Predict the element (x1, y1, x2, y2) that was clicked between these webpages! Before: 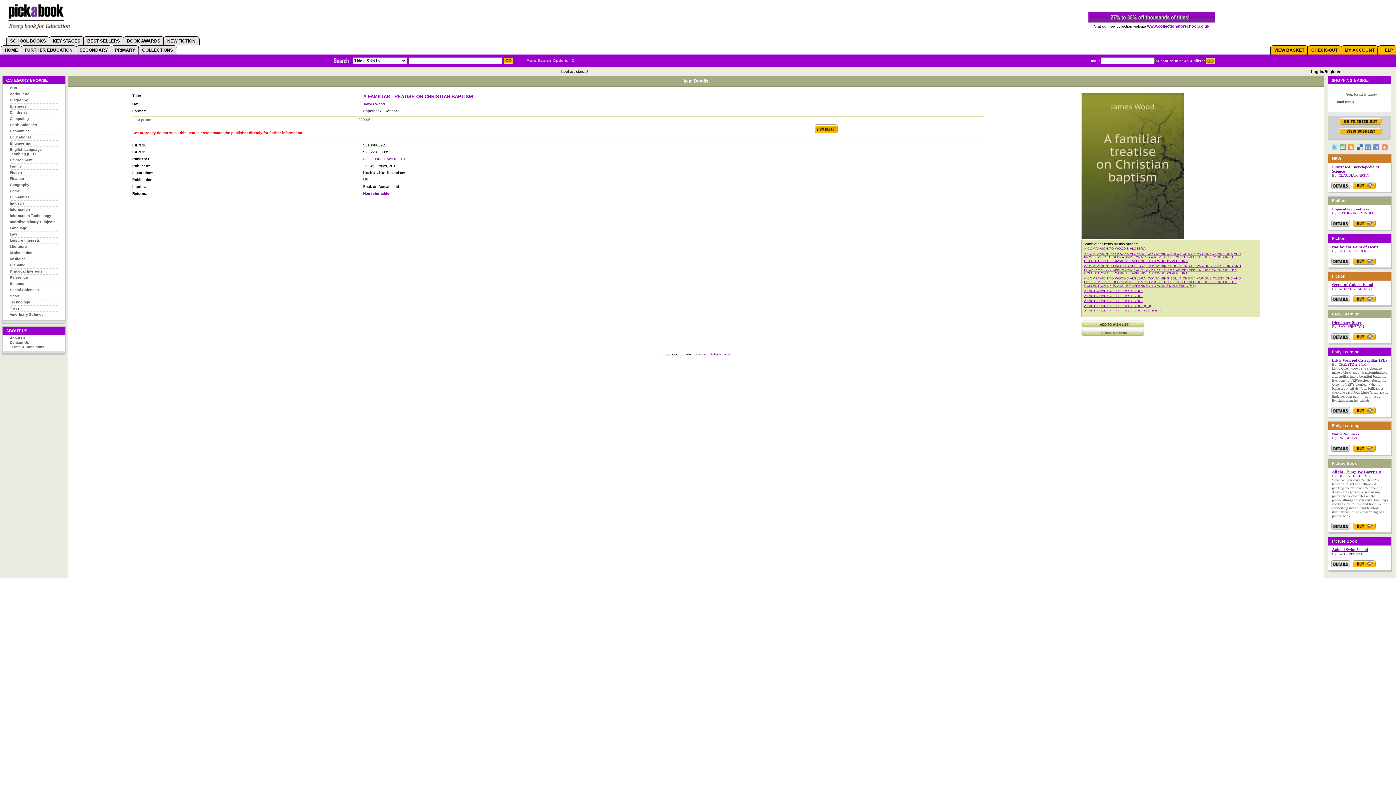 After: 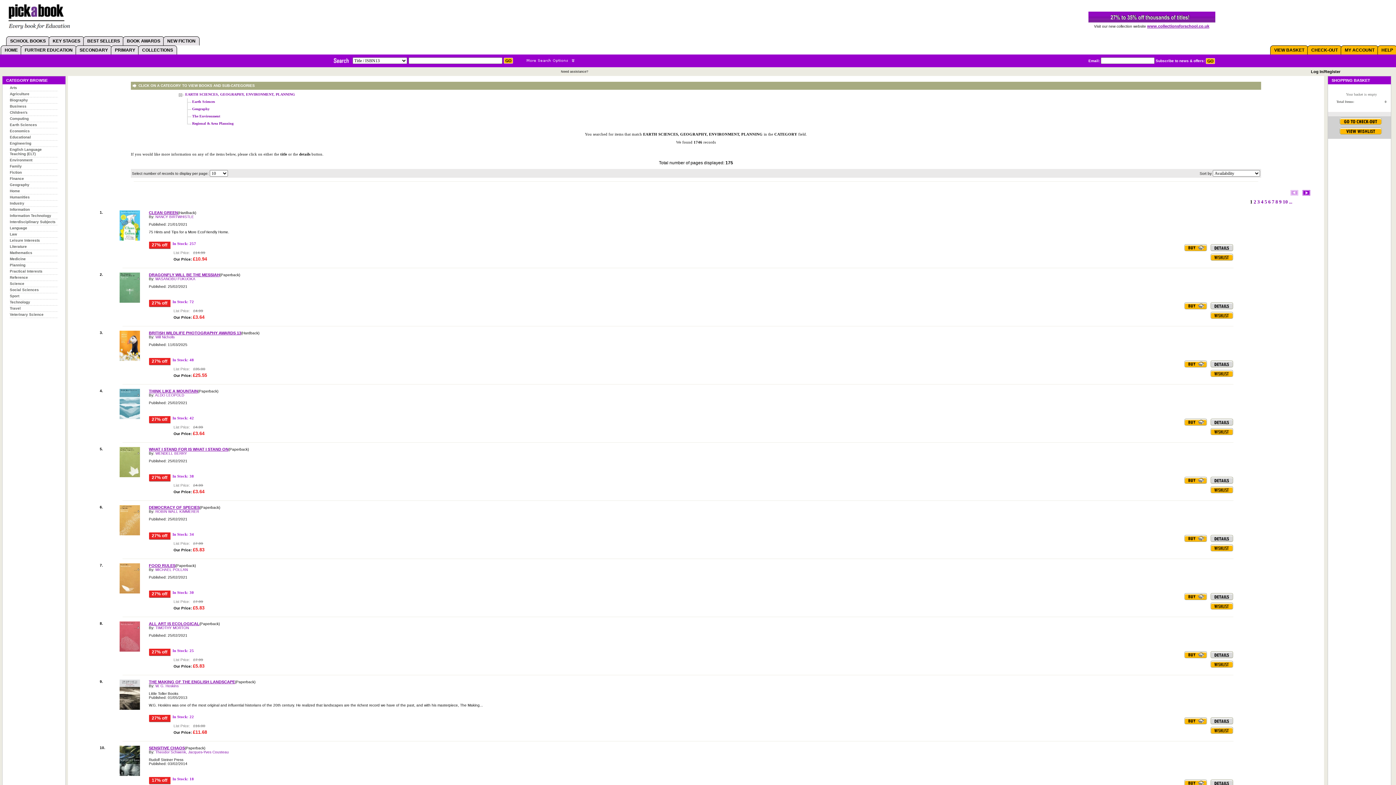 Action: label: Environment bbox: (9, 158, 32, 162)